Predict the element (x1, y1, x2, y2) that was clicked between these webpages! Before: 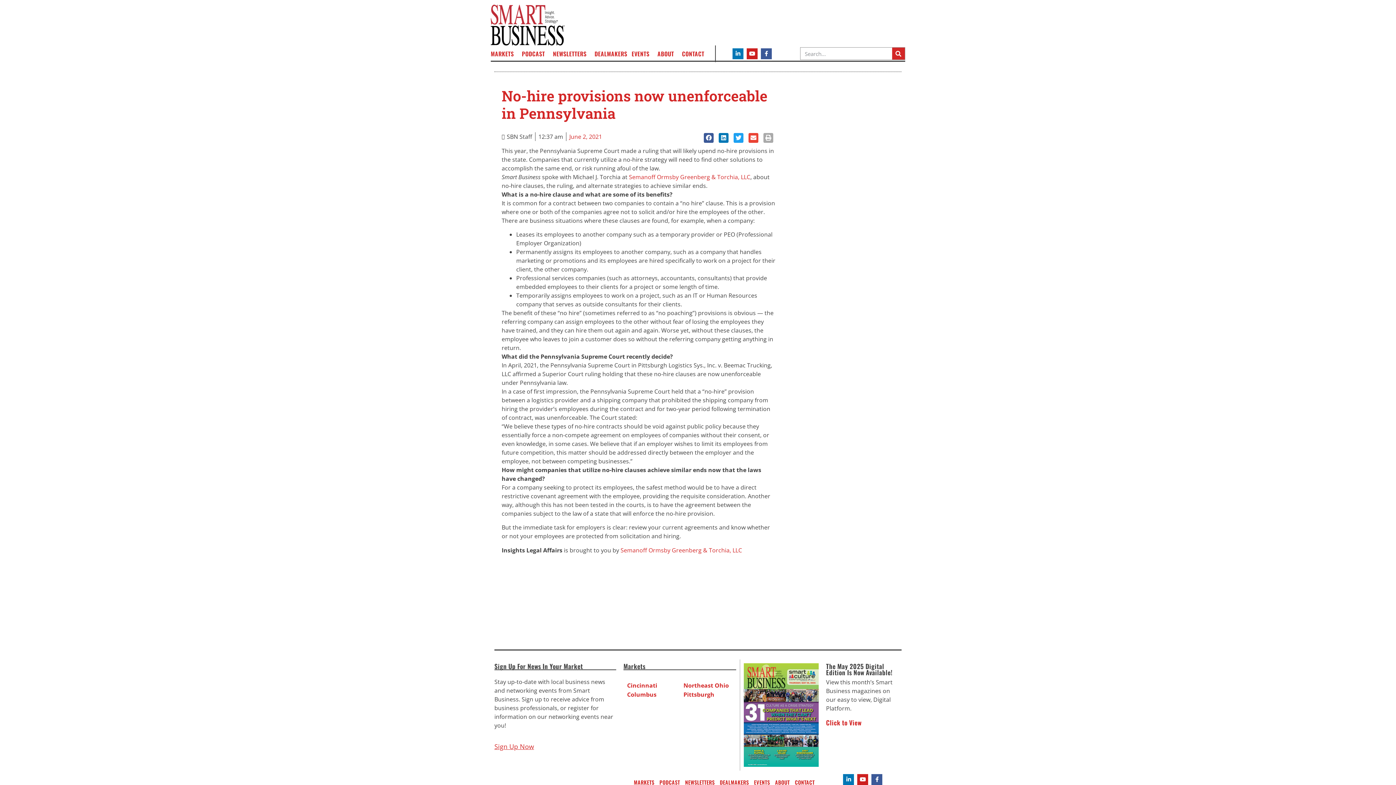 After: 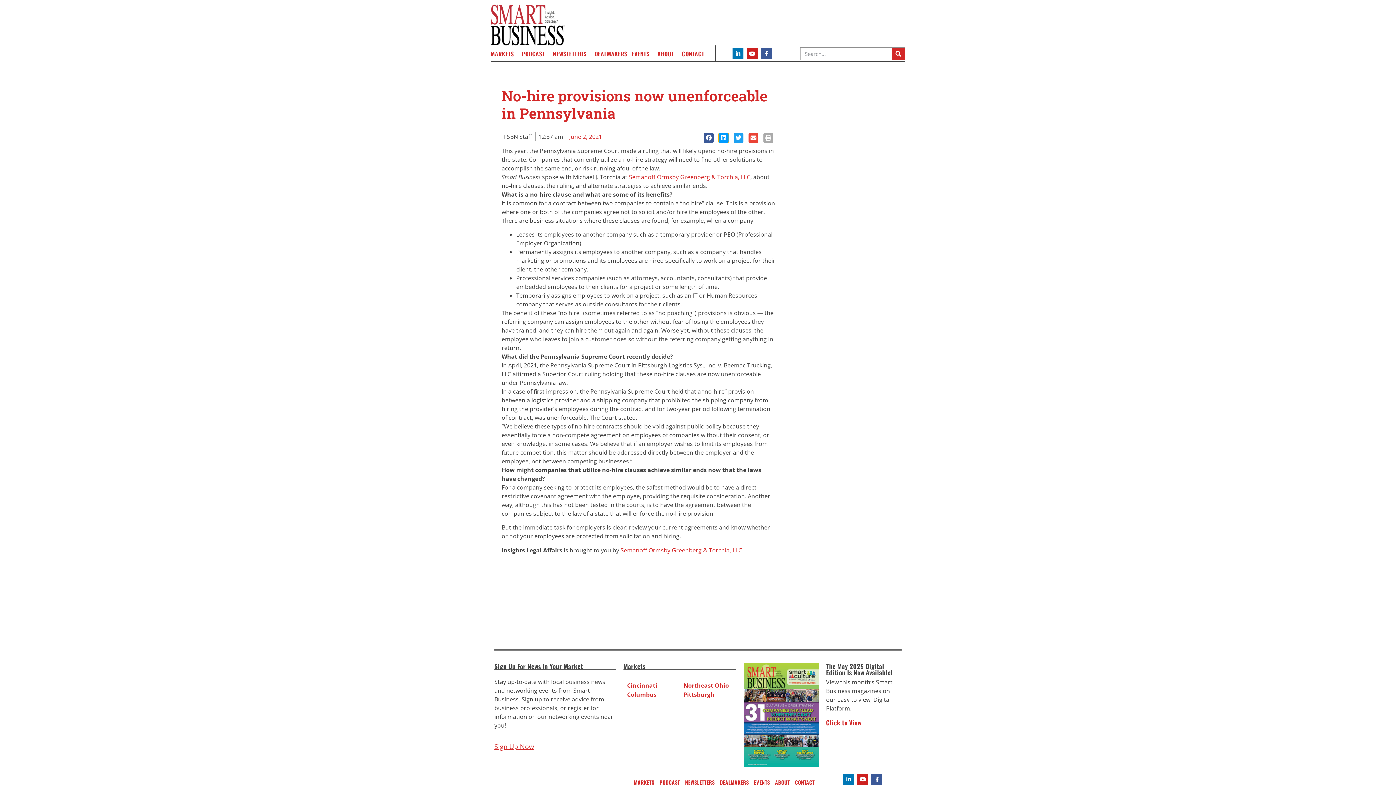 Action: bbox: (718, 132, 728, 142) label: Share on linkedin